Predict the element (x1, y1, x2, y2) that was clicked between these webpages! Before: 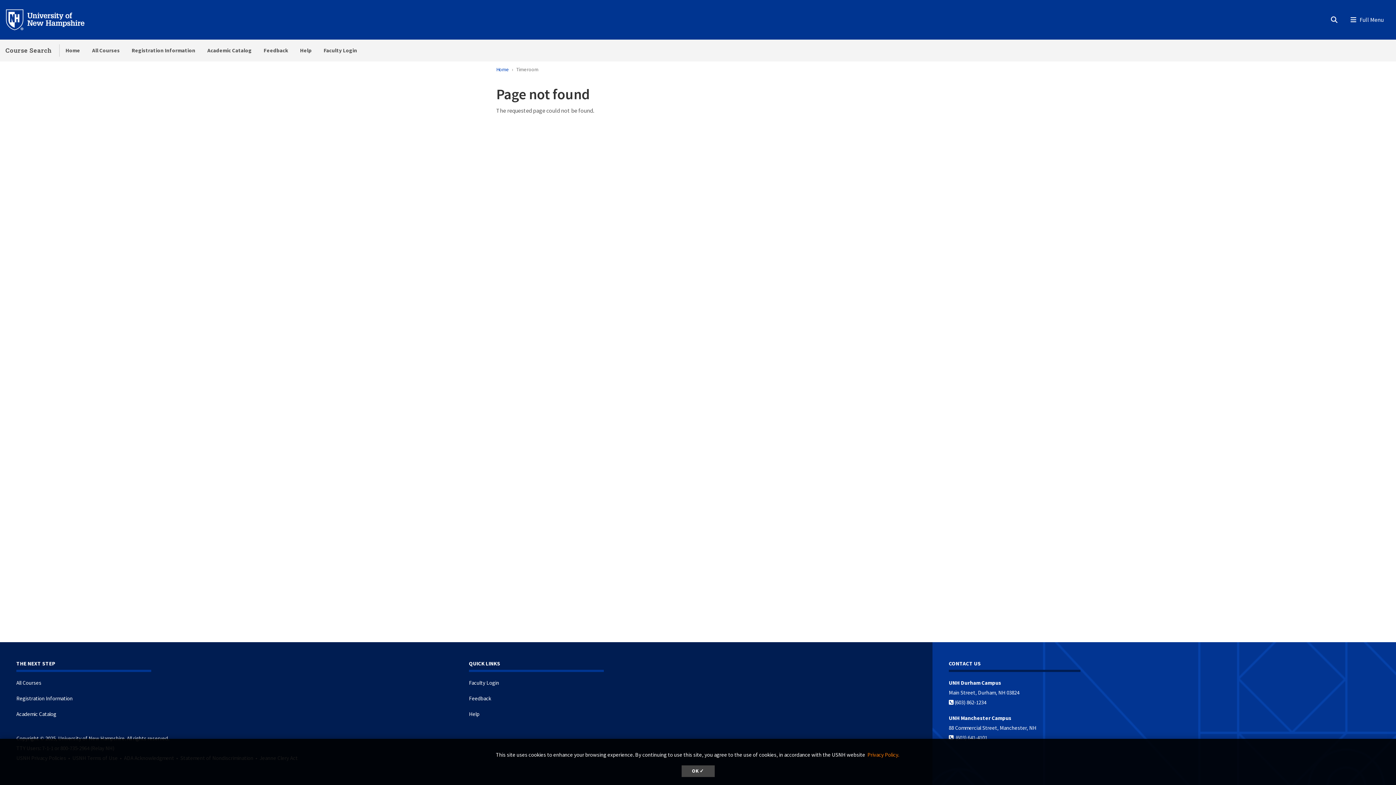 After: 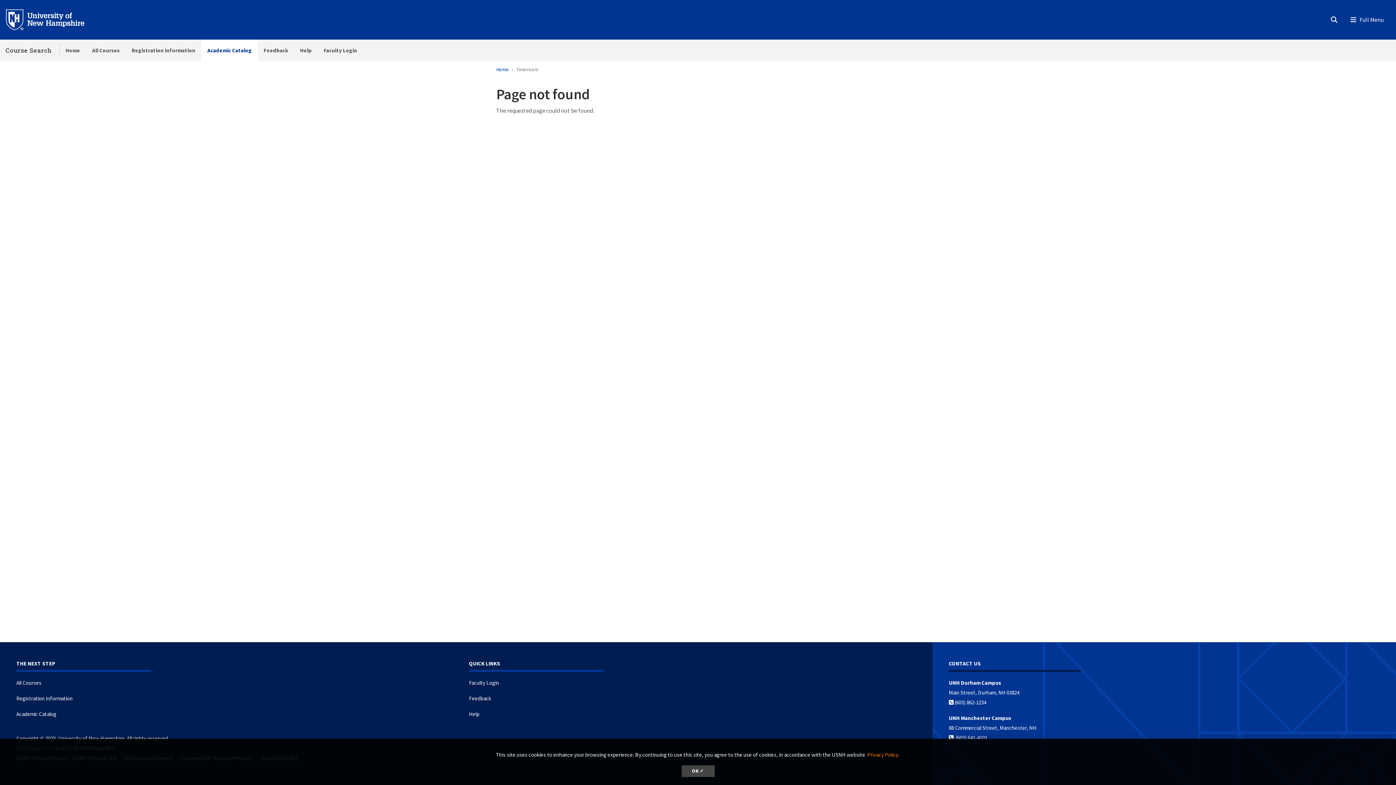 Action: bbox: (201, 39, 257, 61) label: Academic Catalog